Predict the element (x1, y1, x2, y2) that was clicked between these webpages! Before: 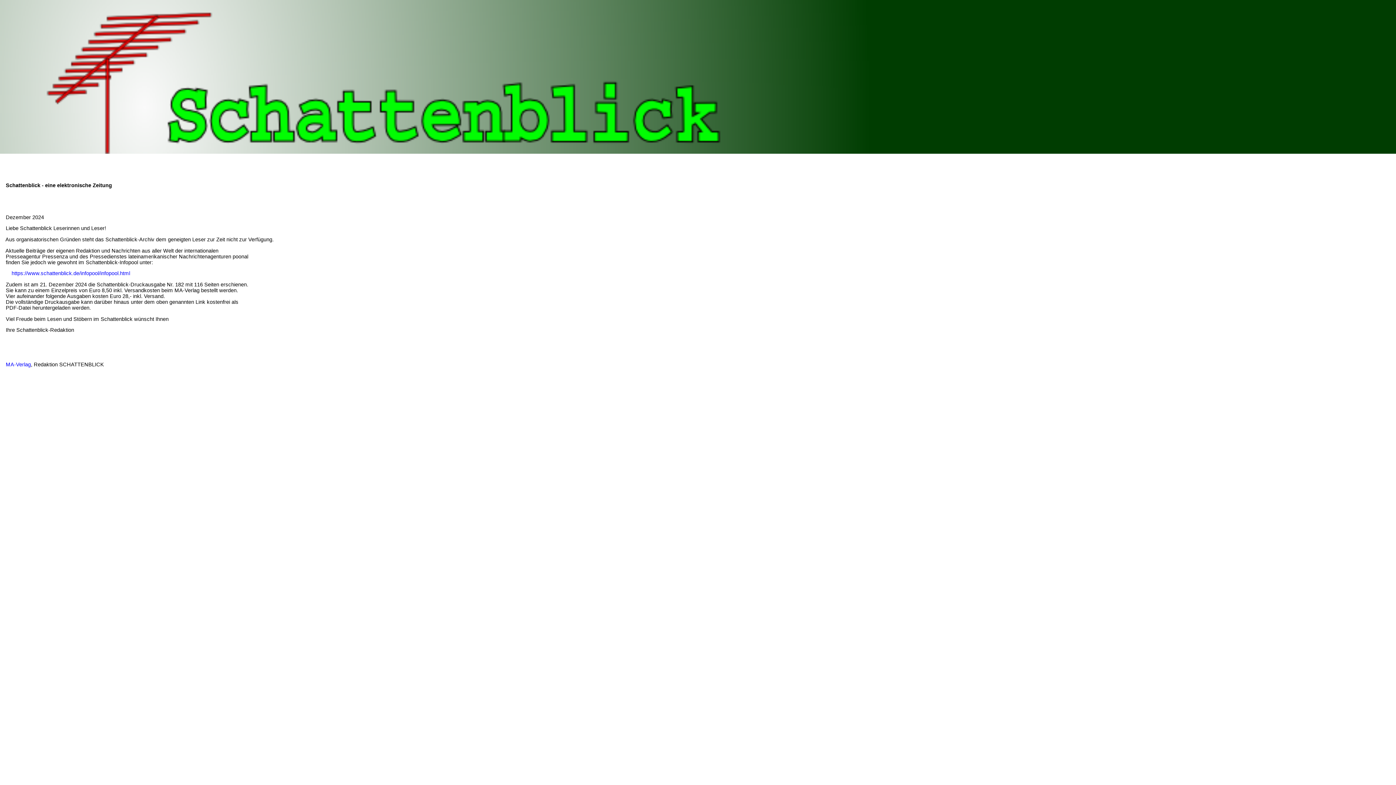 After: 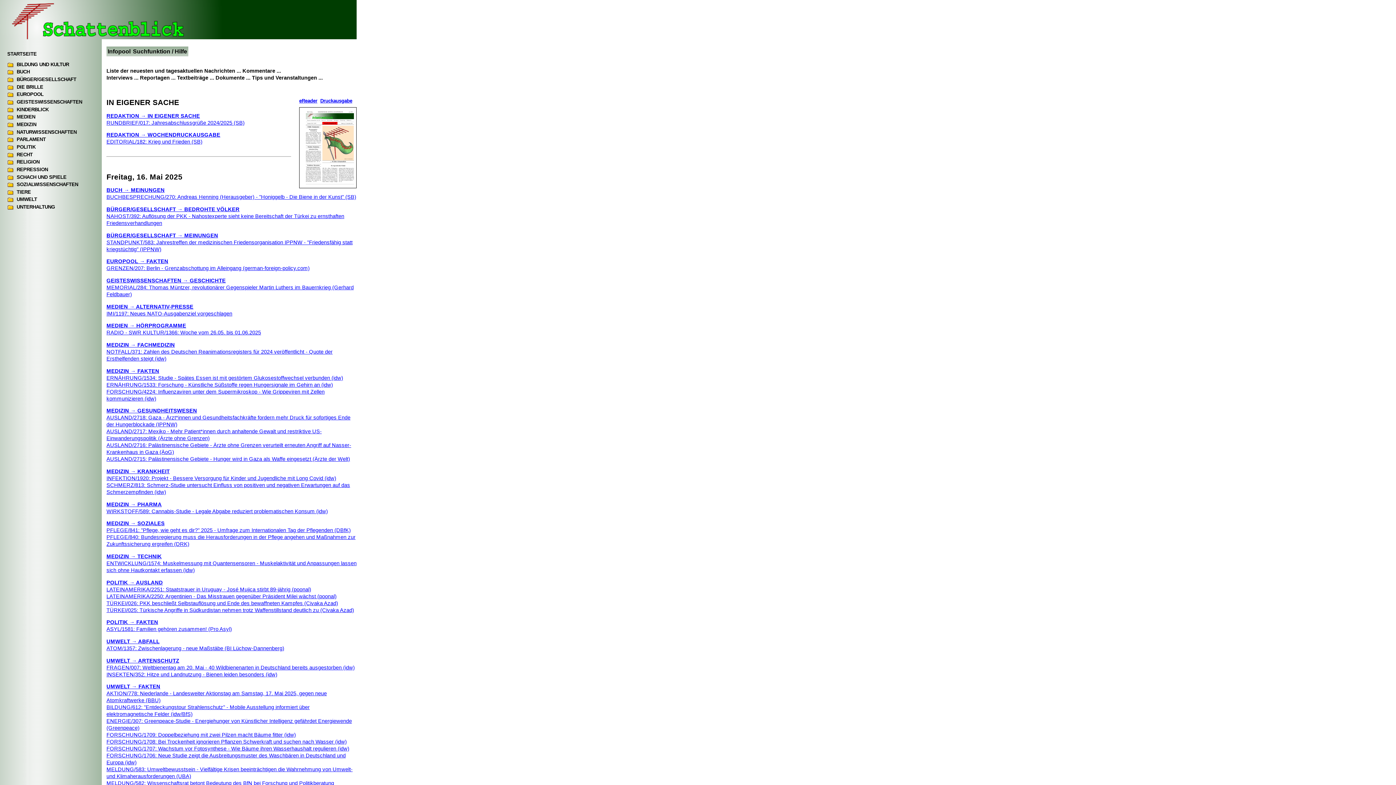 Action: label: https://www.schattenblick.de/infopool/infopool.html bbox: (11, 270, 130, 276)